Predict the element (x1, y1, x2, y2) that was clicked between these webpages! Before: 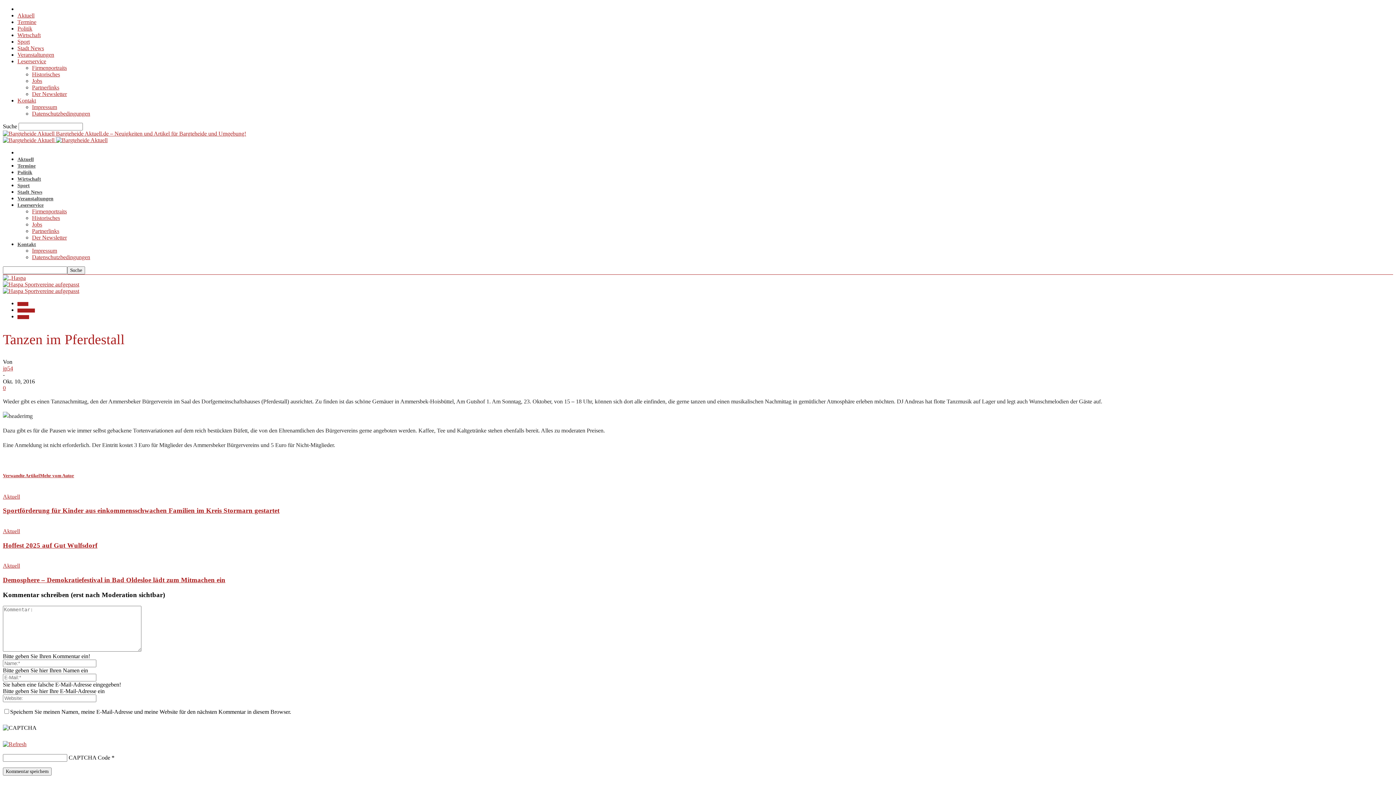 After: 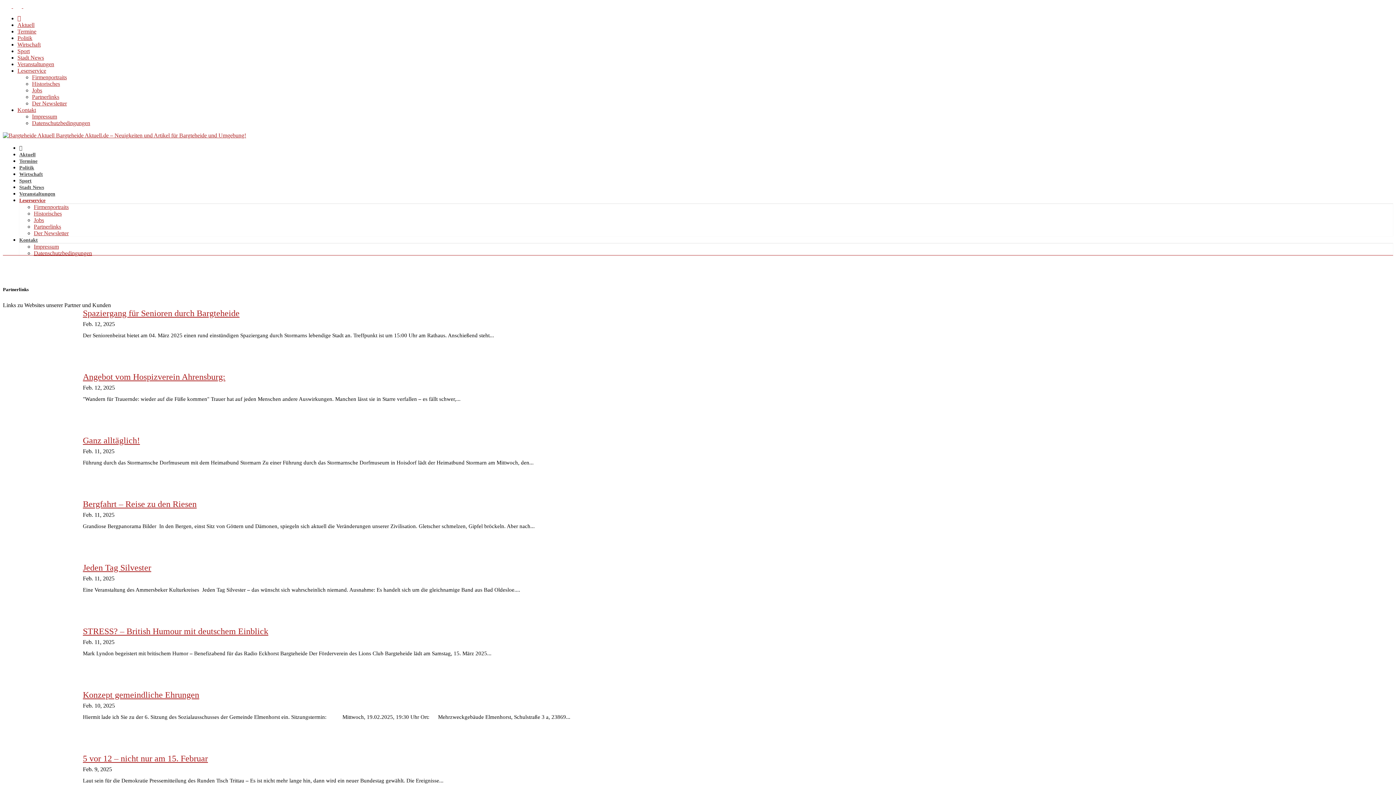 Action: label: Partnerlinks bbox: (32, 84, 59, 90)